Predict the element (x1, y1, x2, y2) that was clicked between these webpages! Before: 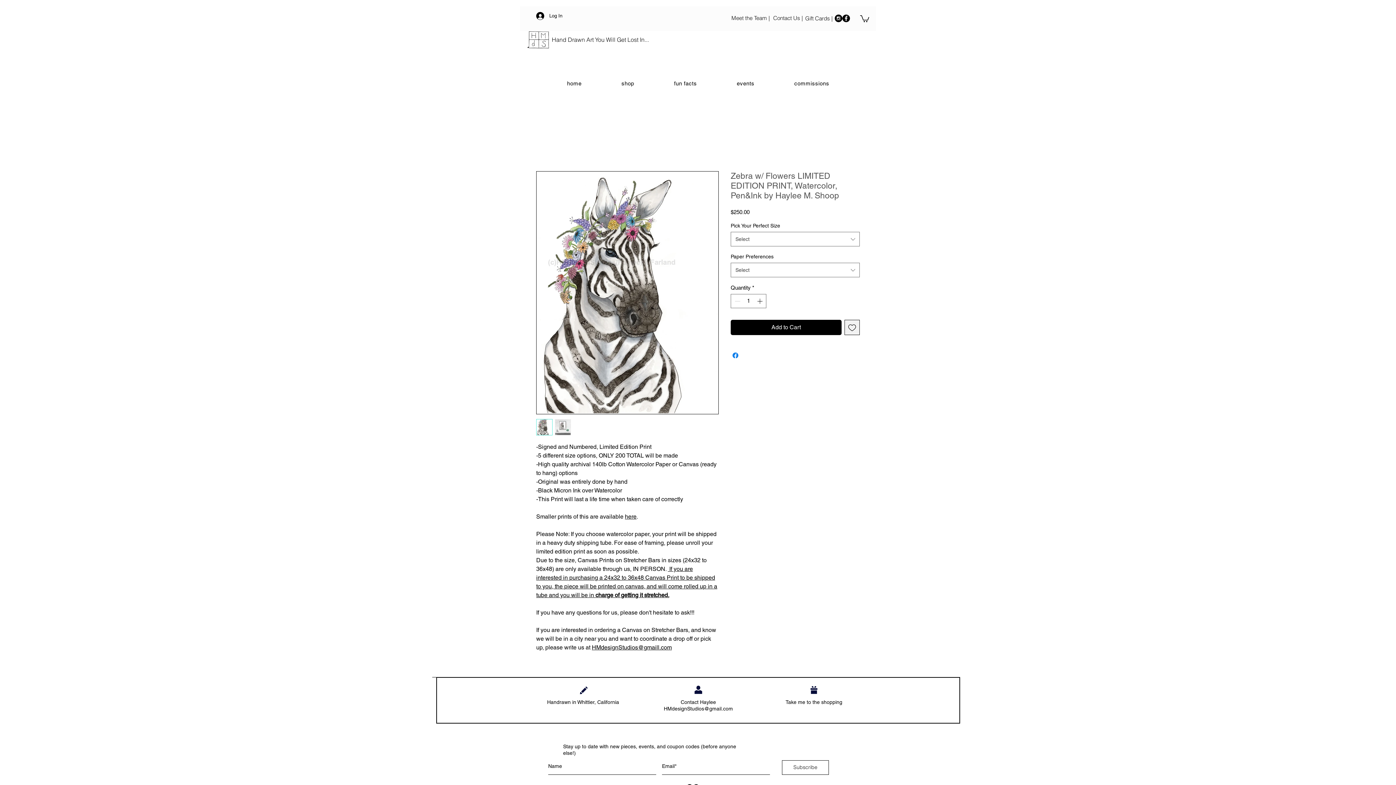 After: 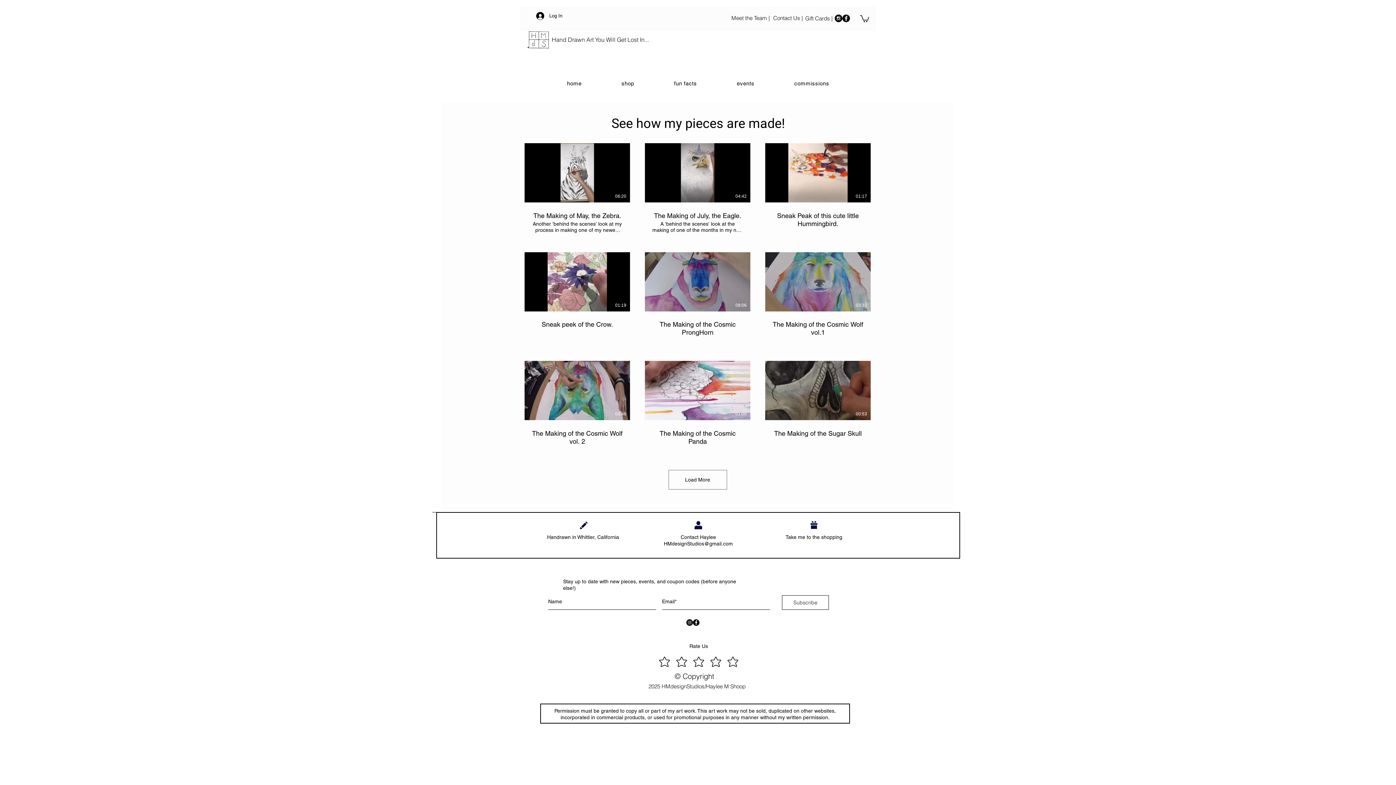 Action: bbox: (579, 685, 588, 695)